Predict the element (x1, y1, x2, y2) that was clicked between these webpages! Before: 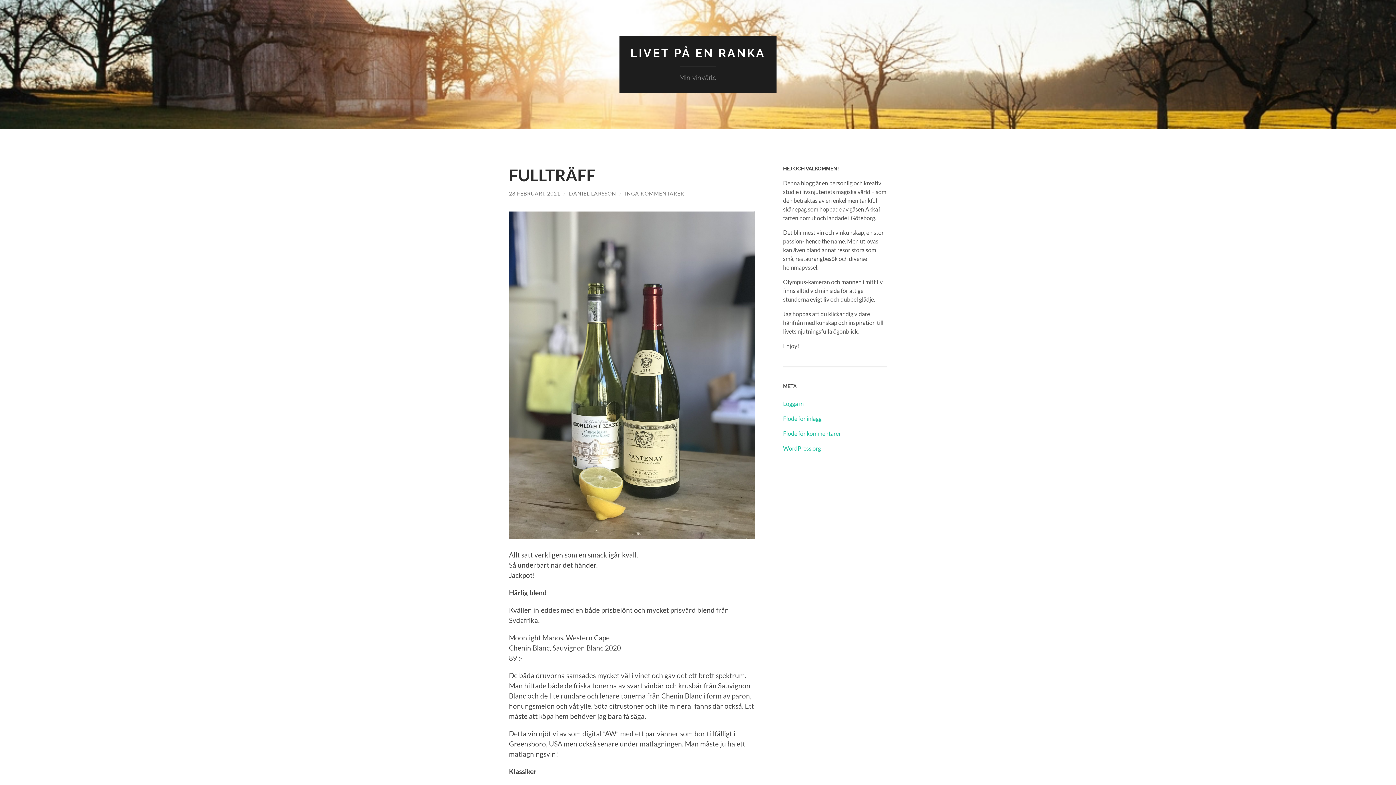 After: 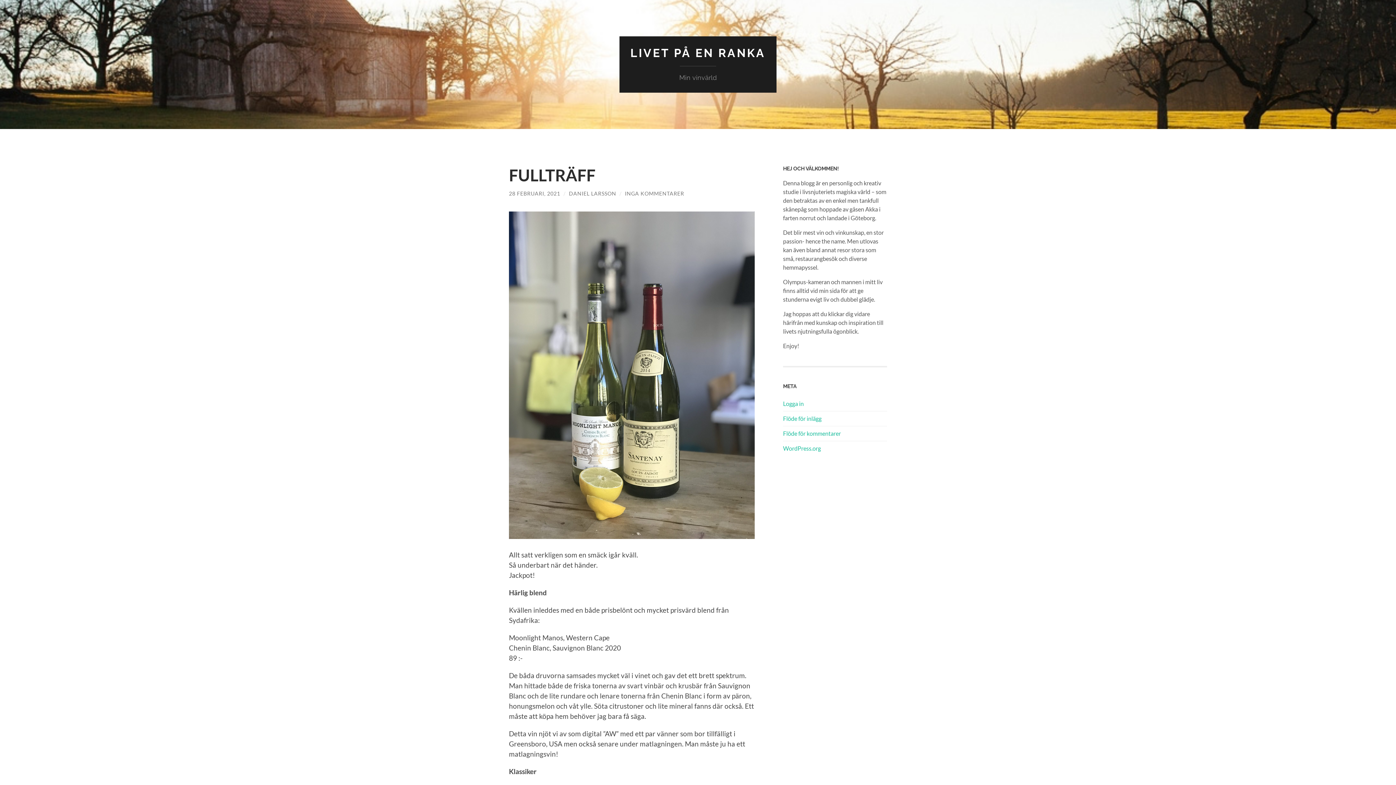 Action: bbox: (509, 190, 560, 196) label: 28 FEBRUARI, 2021